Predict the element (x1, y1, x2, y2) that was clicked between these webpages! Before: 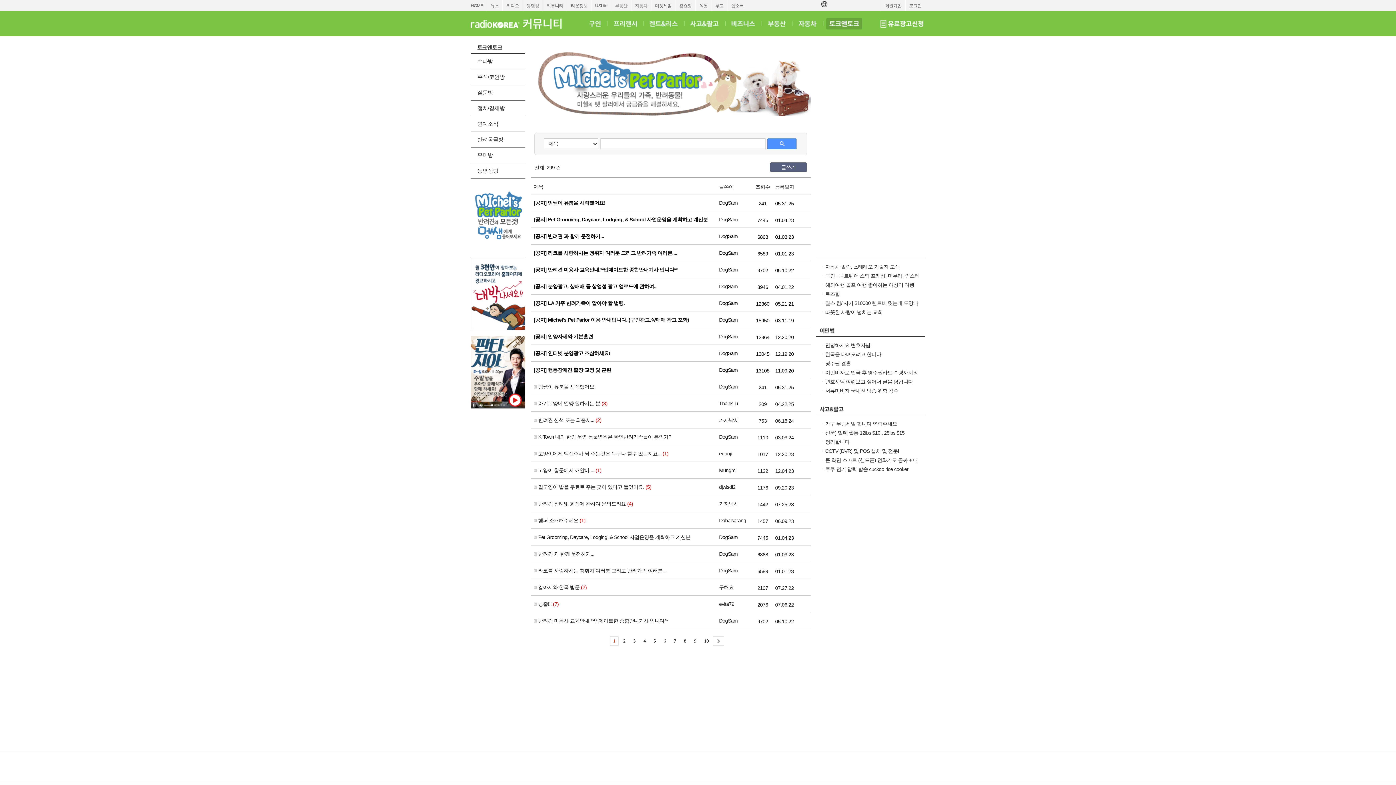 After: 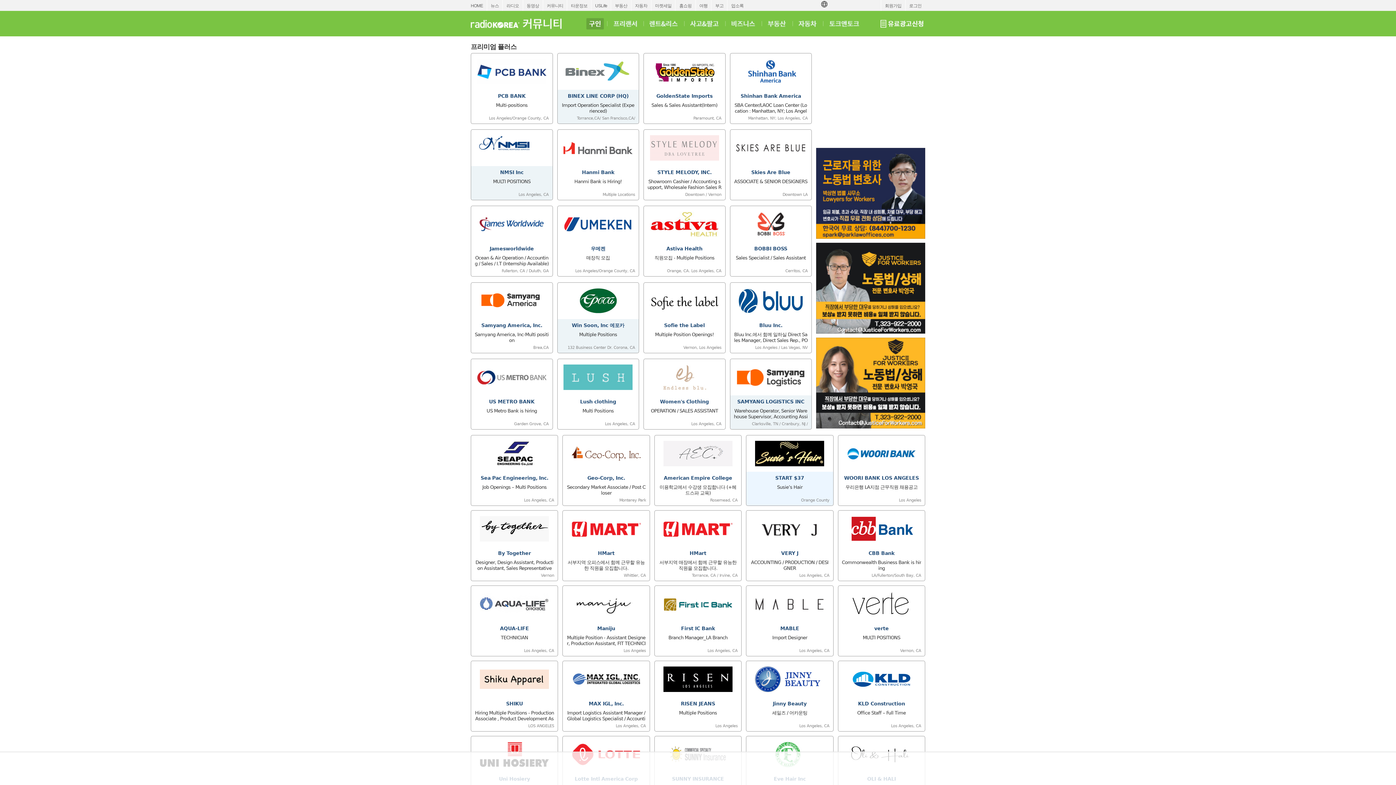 Action: bbox: (584, 10, 605, 36) label: 구인